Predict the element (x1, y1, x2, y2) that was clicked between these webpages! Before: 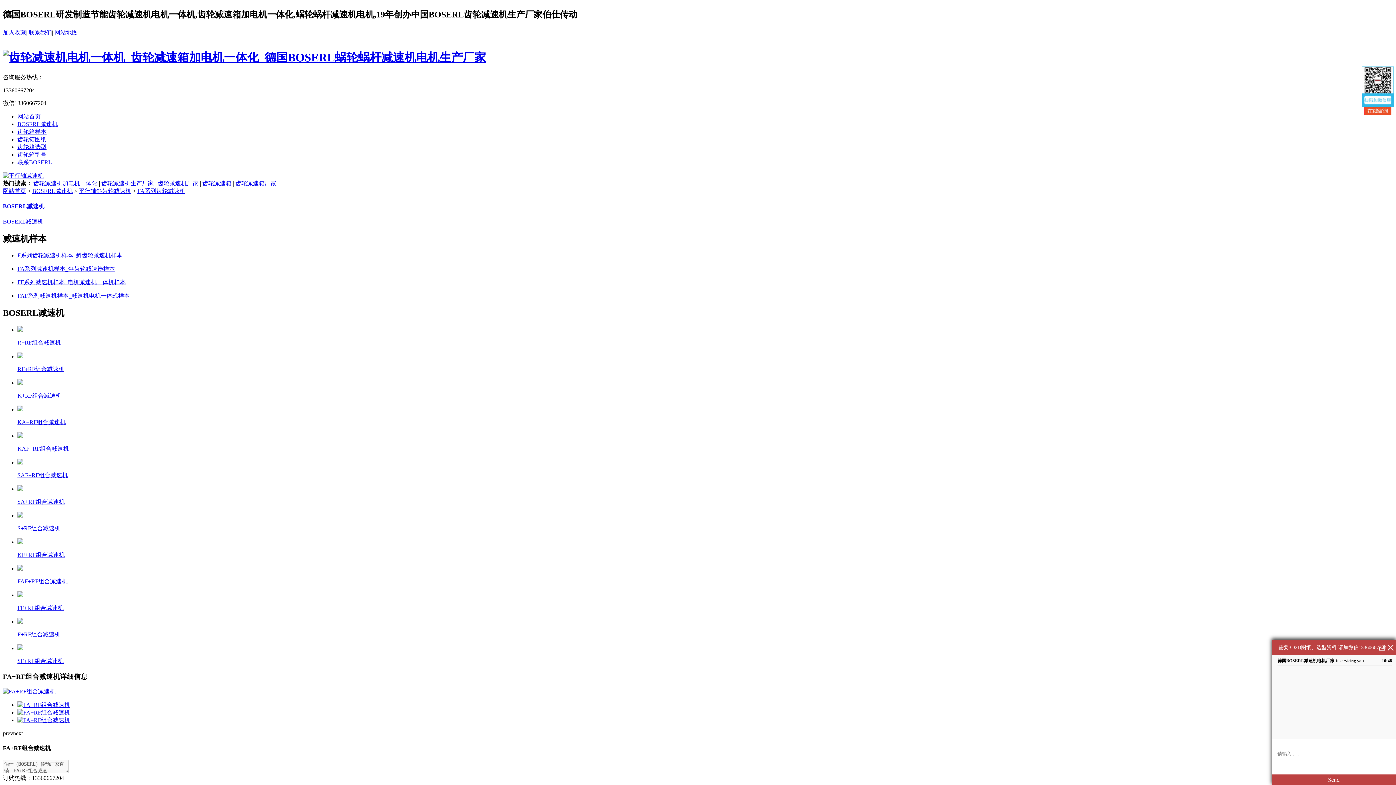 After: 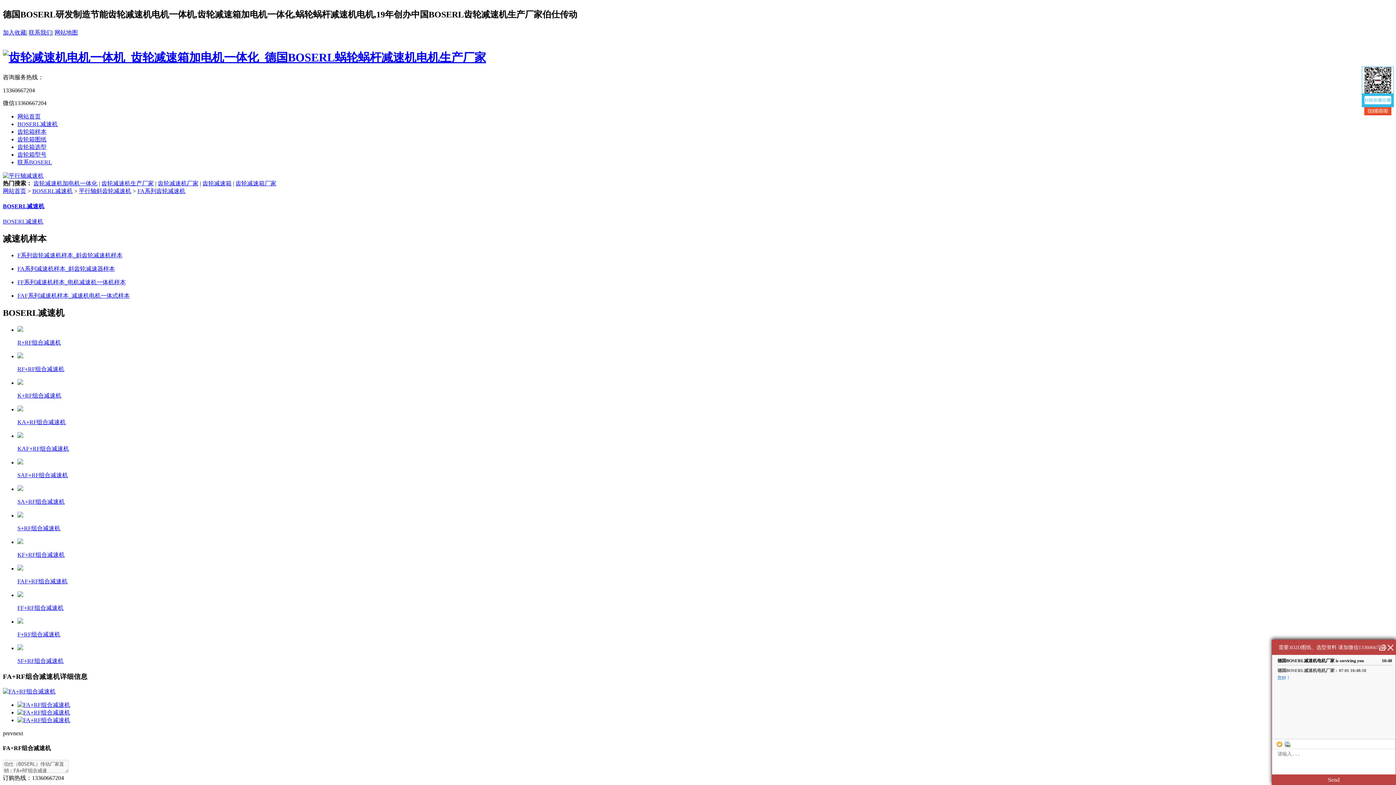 Action: label: 齿轮减速机加电机一体化 bbox: (33, 180, 97, 186)